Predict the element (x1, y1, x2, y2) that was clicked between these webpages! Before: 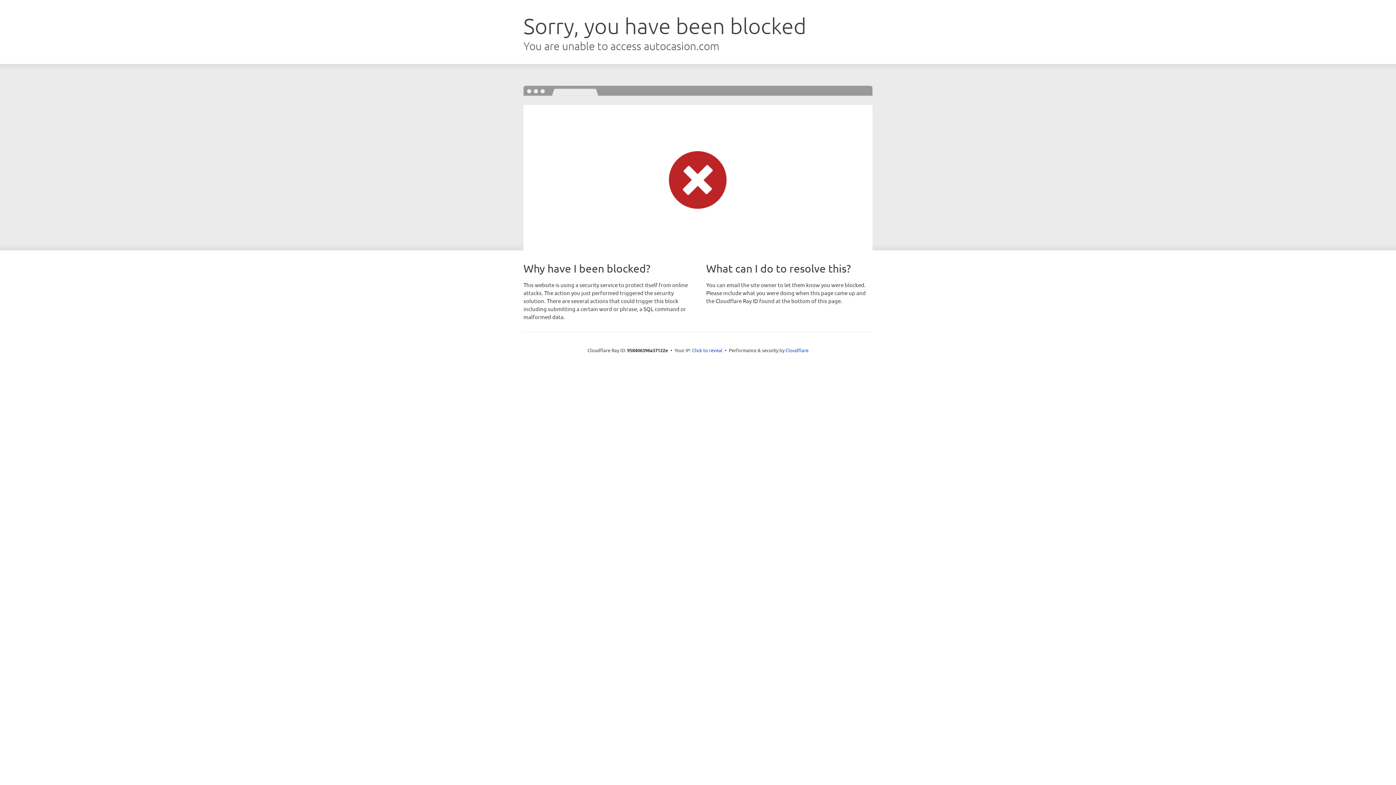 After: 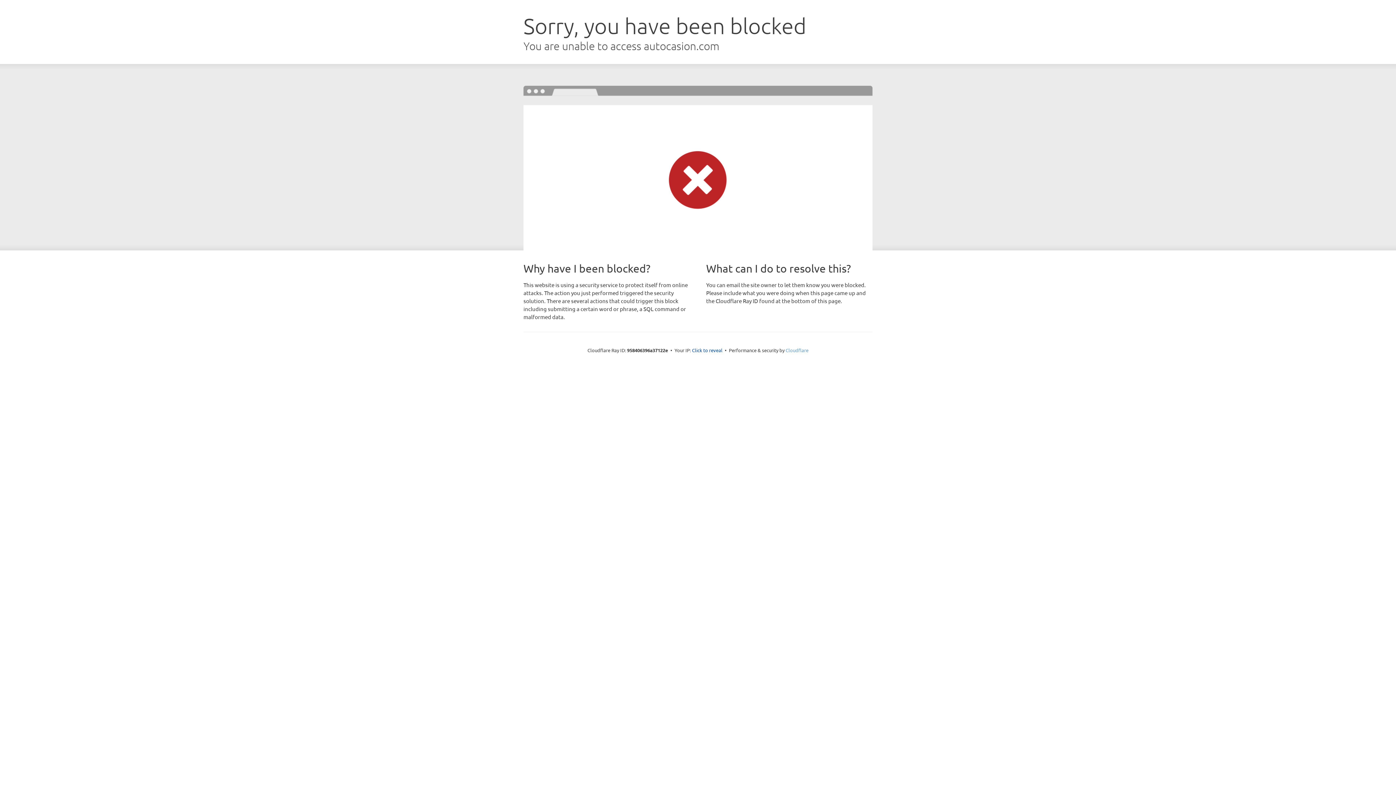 Action: label: Cloudflare bbox: (785, 347, 808, 353)